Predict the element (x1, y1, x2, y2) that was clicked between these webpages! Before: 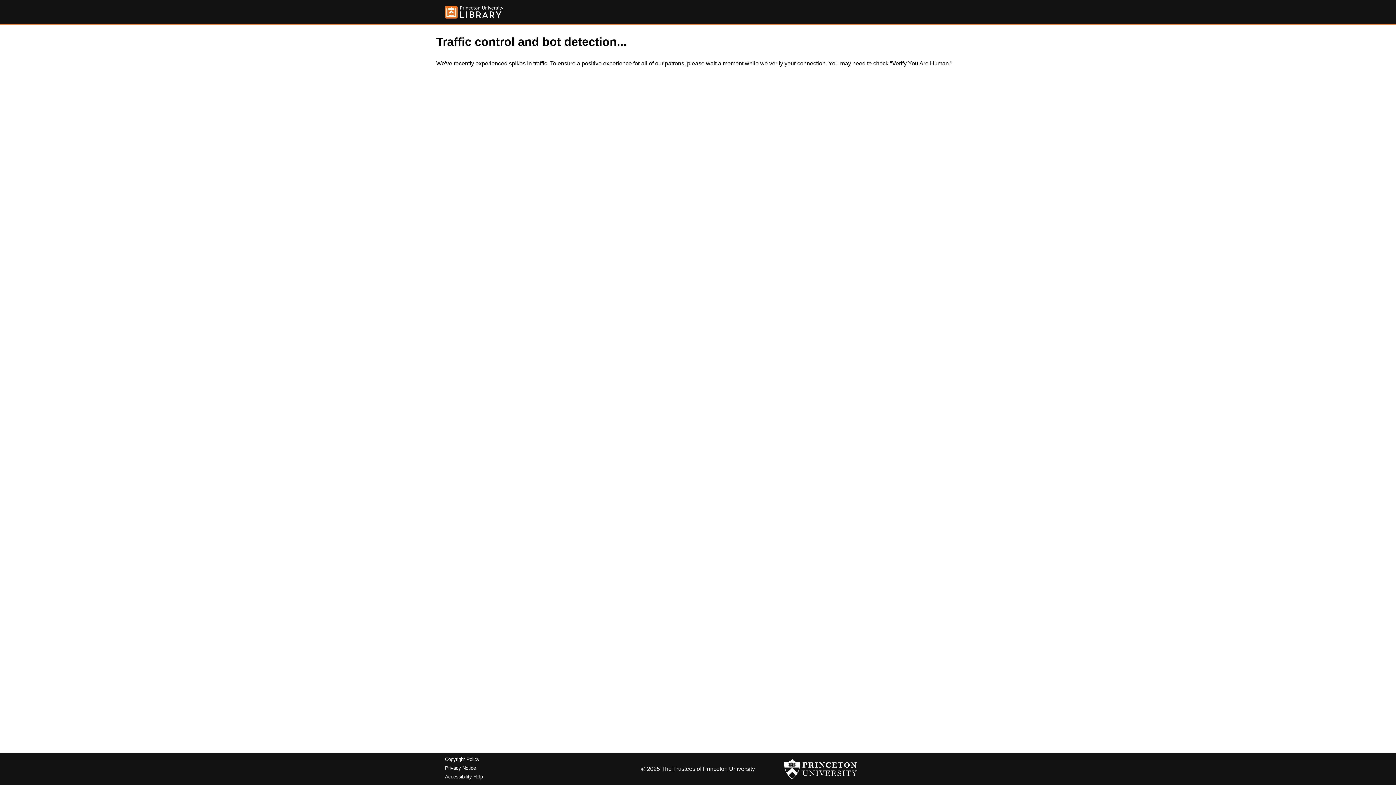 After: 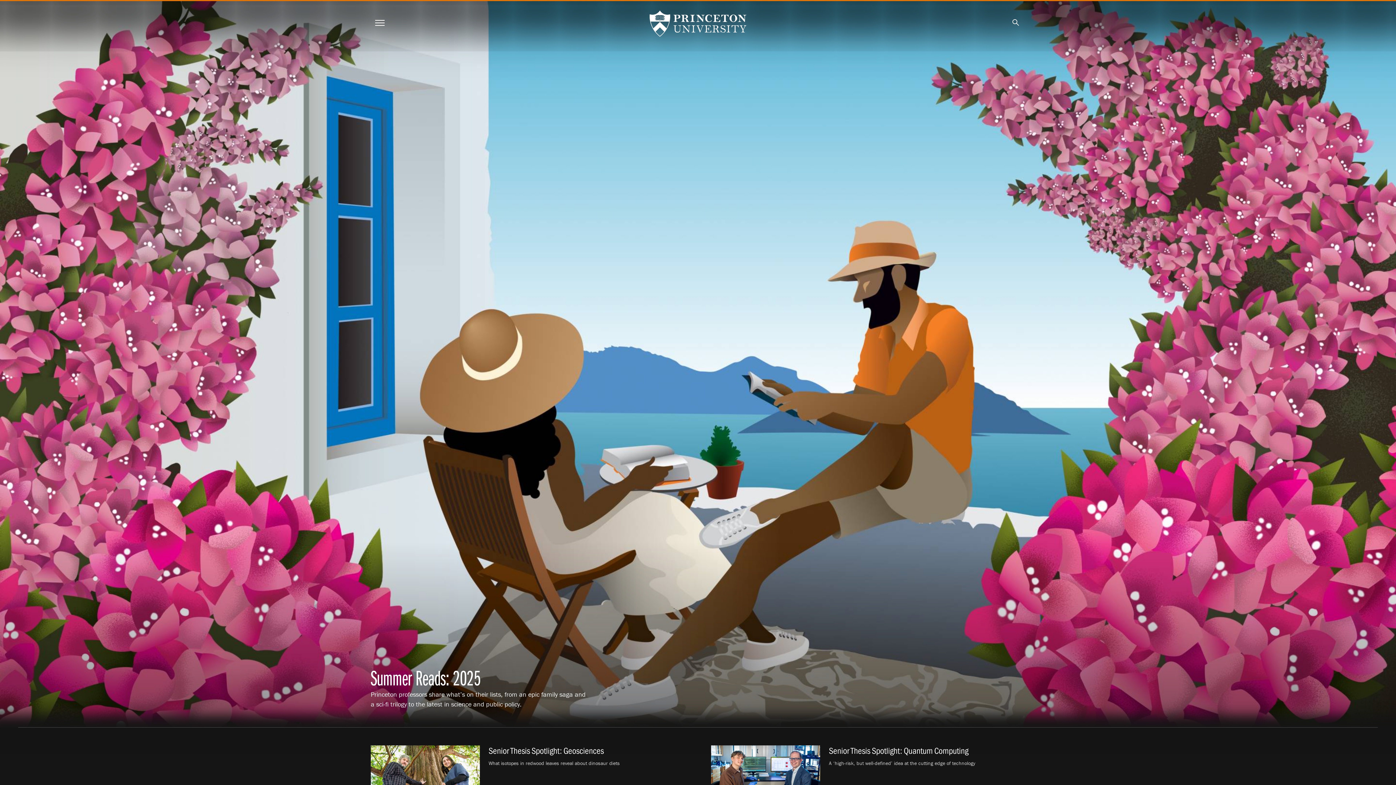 Action: bbox: (784, 756, 857, 782)